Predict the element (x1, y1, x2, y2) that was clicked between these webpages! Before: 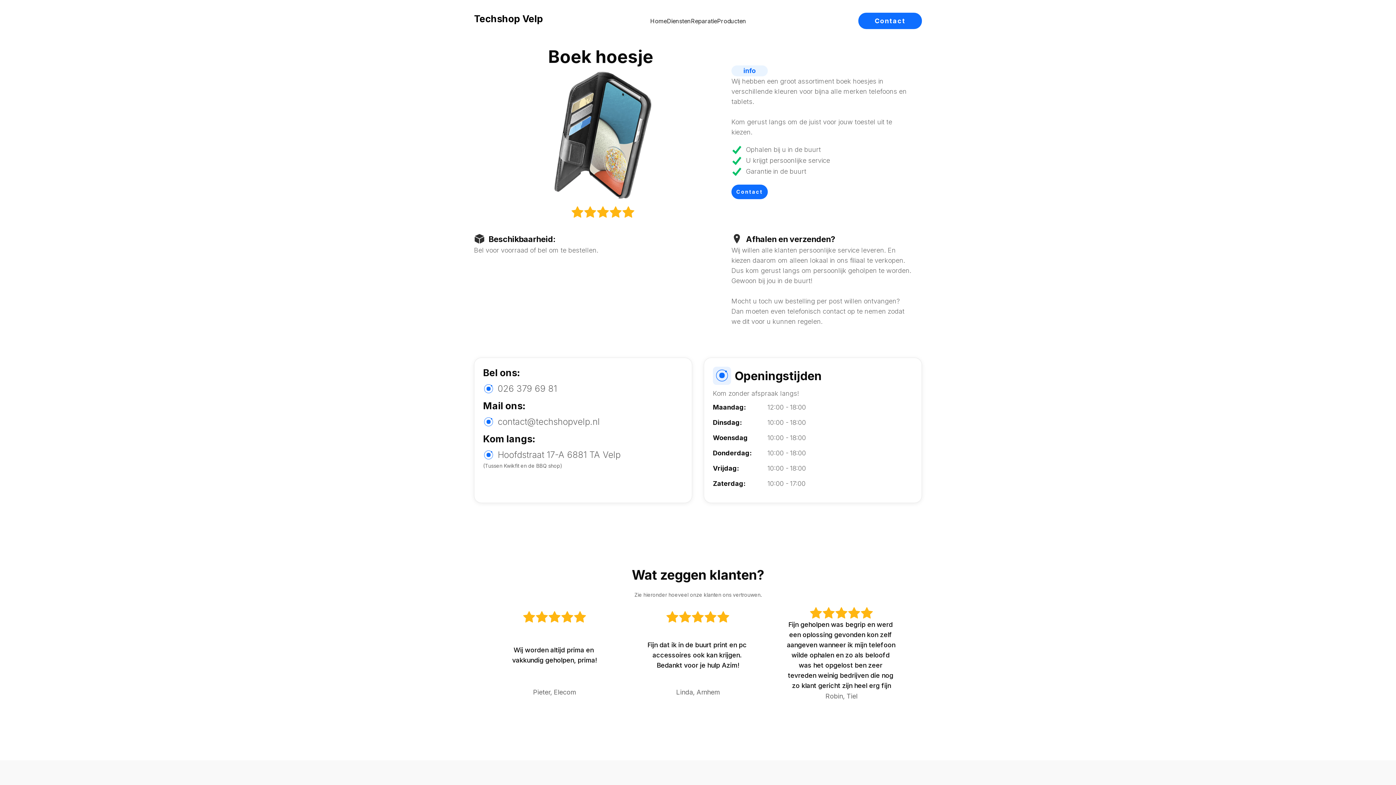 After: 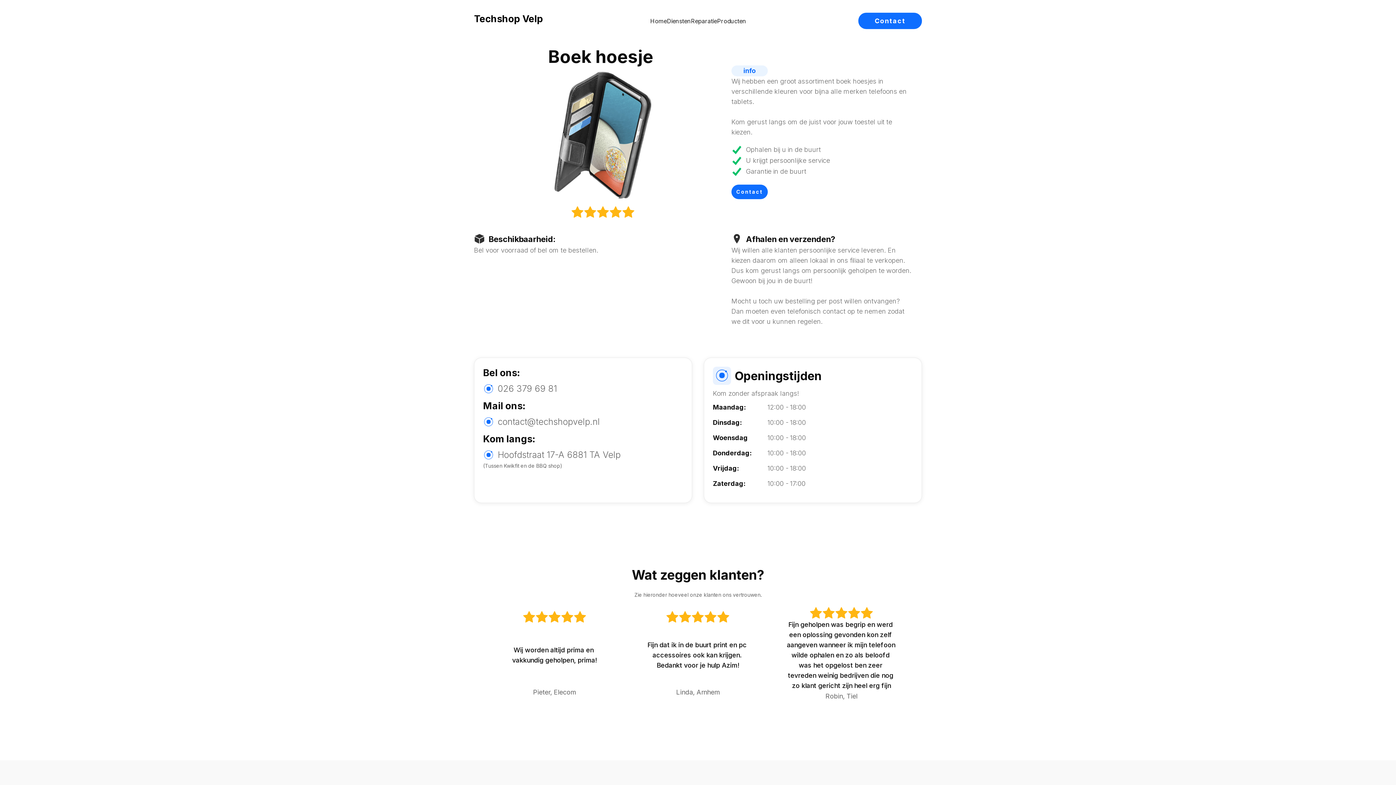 Action: bbox: (835, 607, 848, 620)